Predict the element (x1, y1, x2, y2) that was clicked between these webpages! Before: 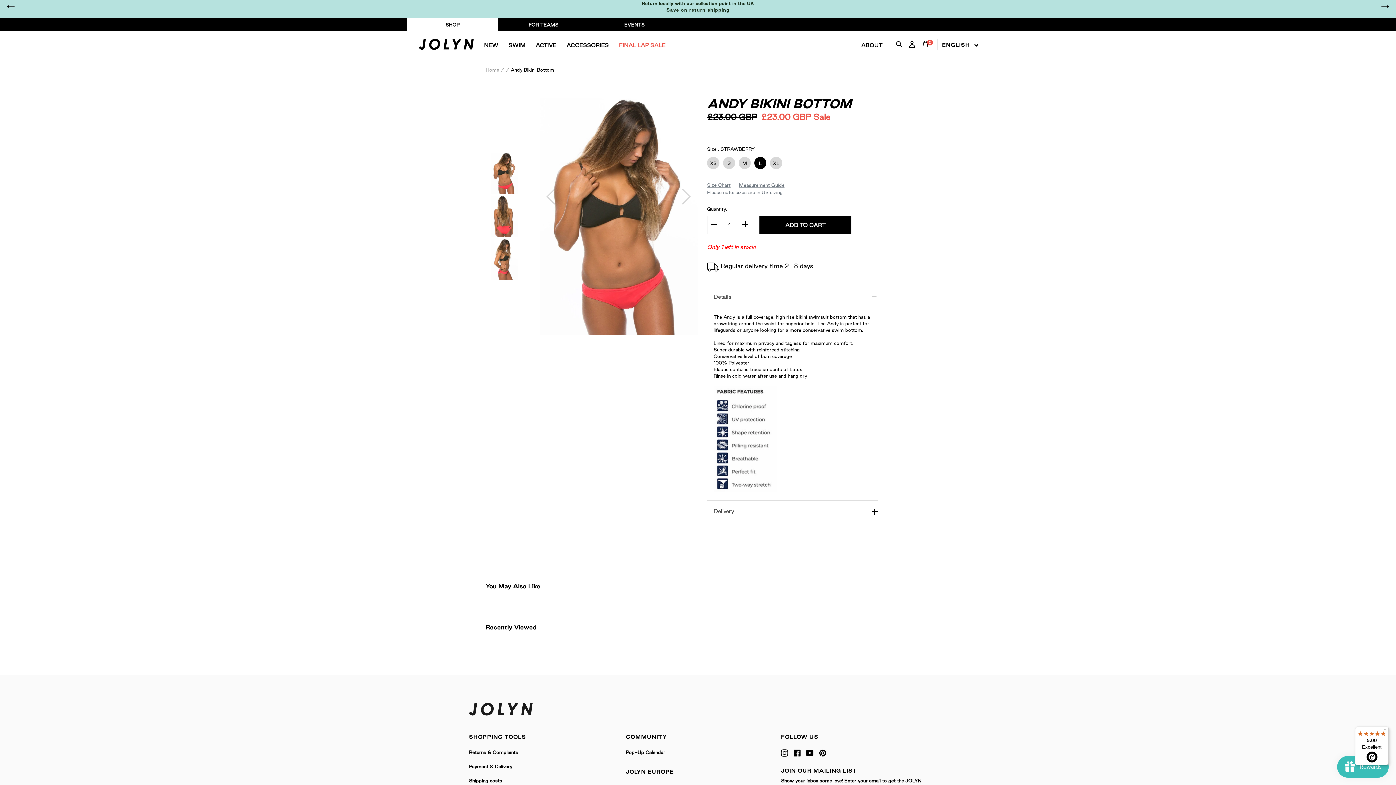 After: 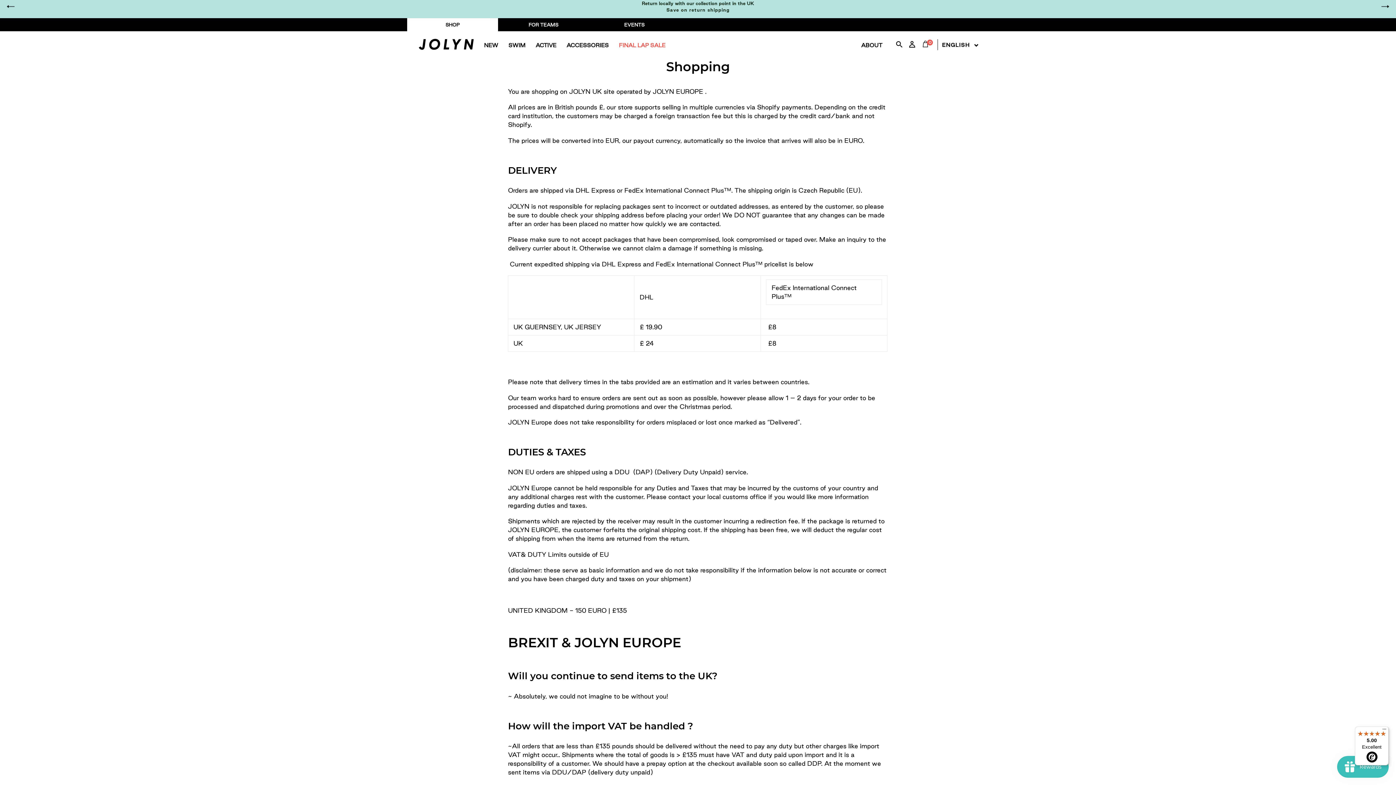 Action: label: Payment & Delivery bbox: (469, 764, 512, 769)